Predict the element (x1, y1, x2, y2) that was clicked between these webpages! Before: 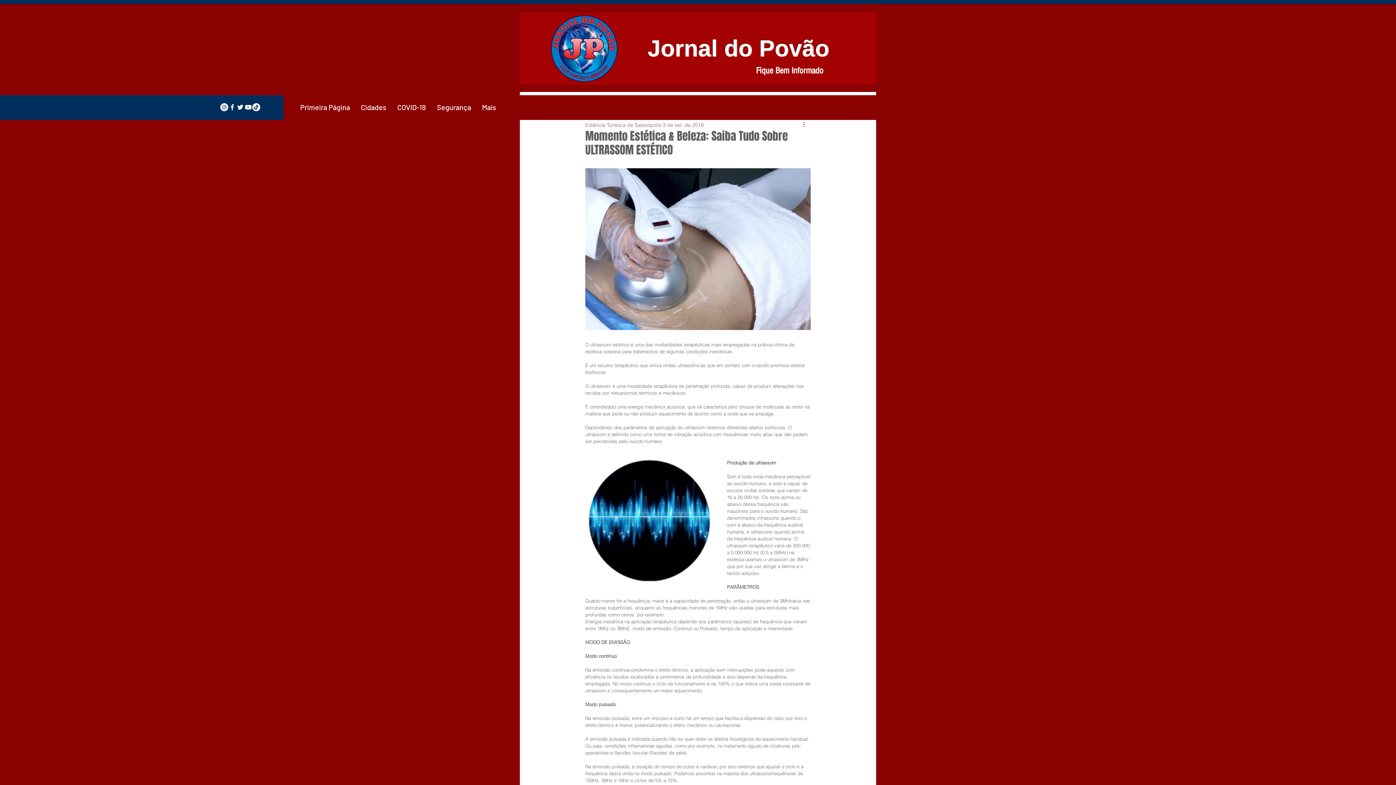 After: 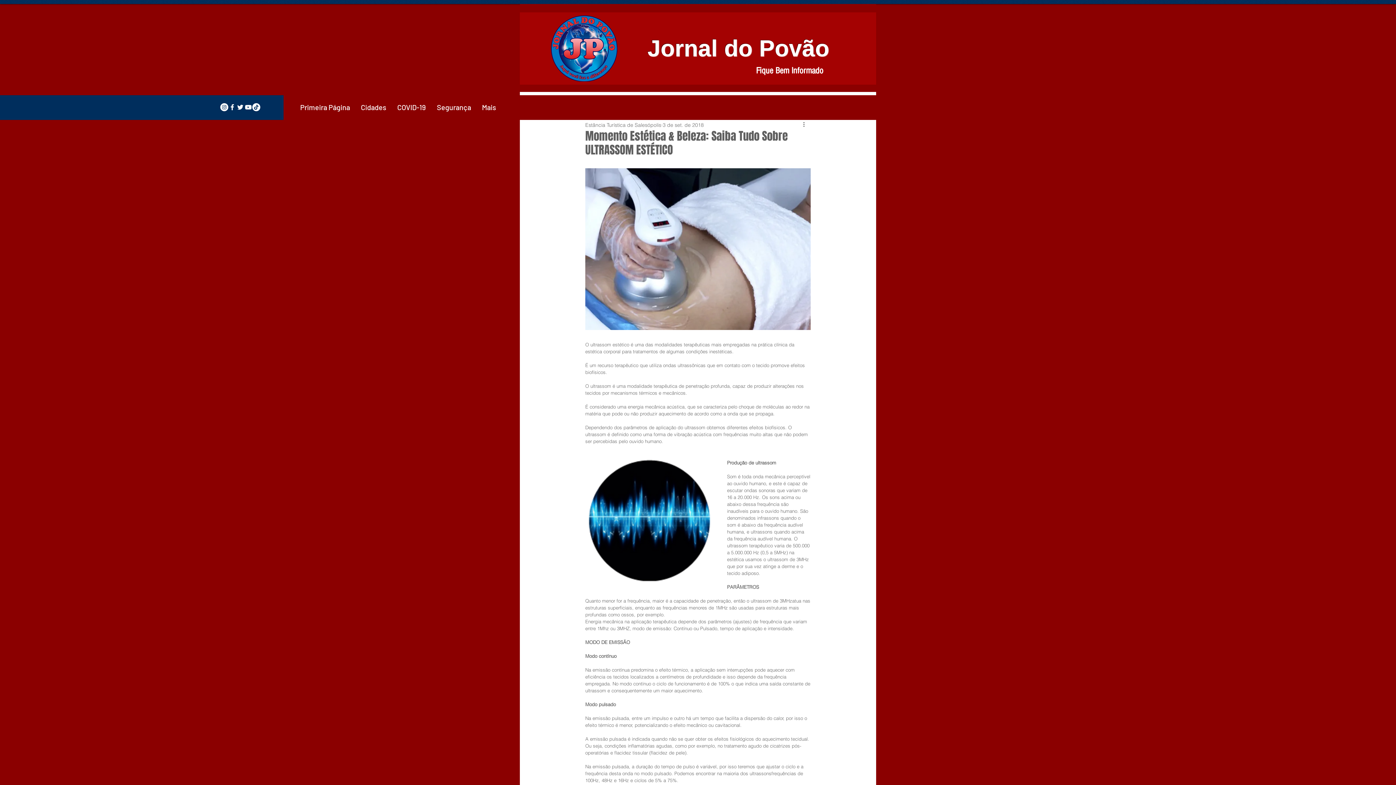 Action: label: COVID-19 bbox: (391, 101, 431, 113)